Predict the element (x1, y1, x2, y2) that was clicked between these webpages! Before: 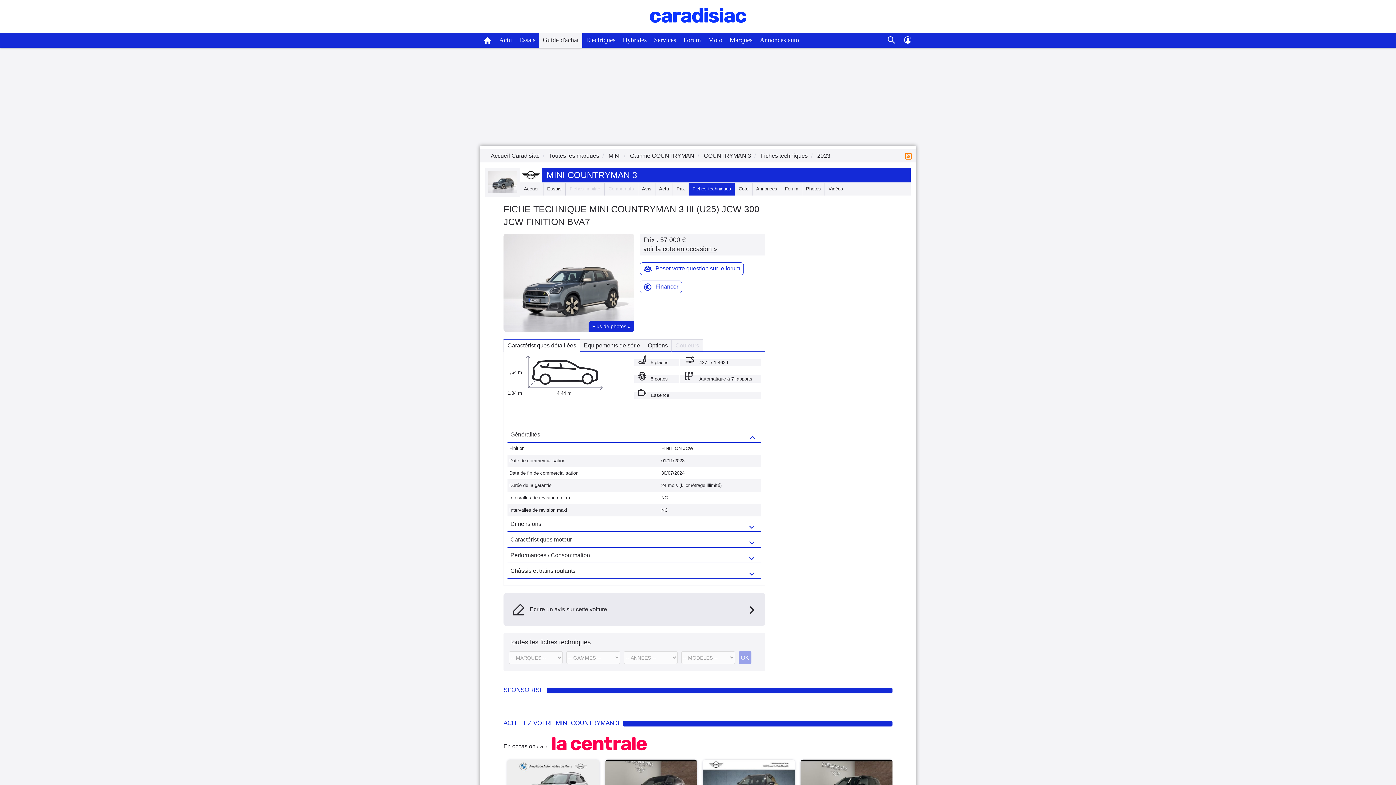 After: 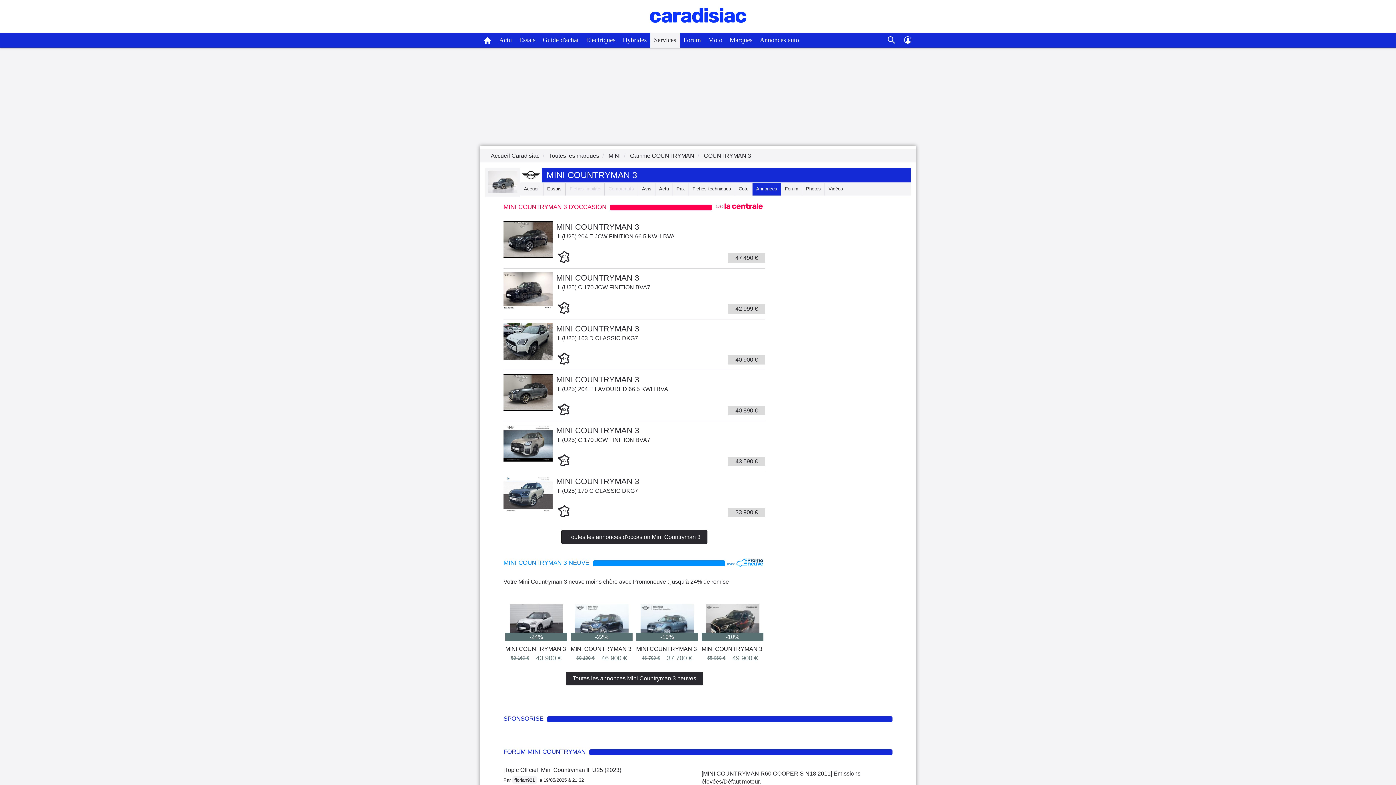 Action: bbox: (752, 182, 781, 195) label: Annonces